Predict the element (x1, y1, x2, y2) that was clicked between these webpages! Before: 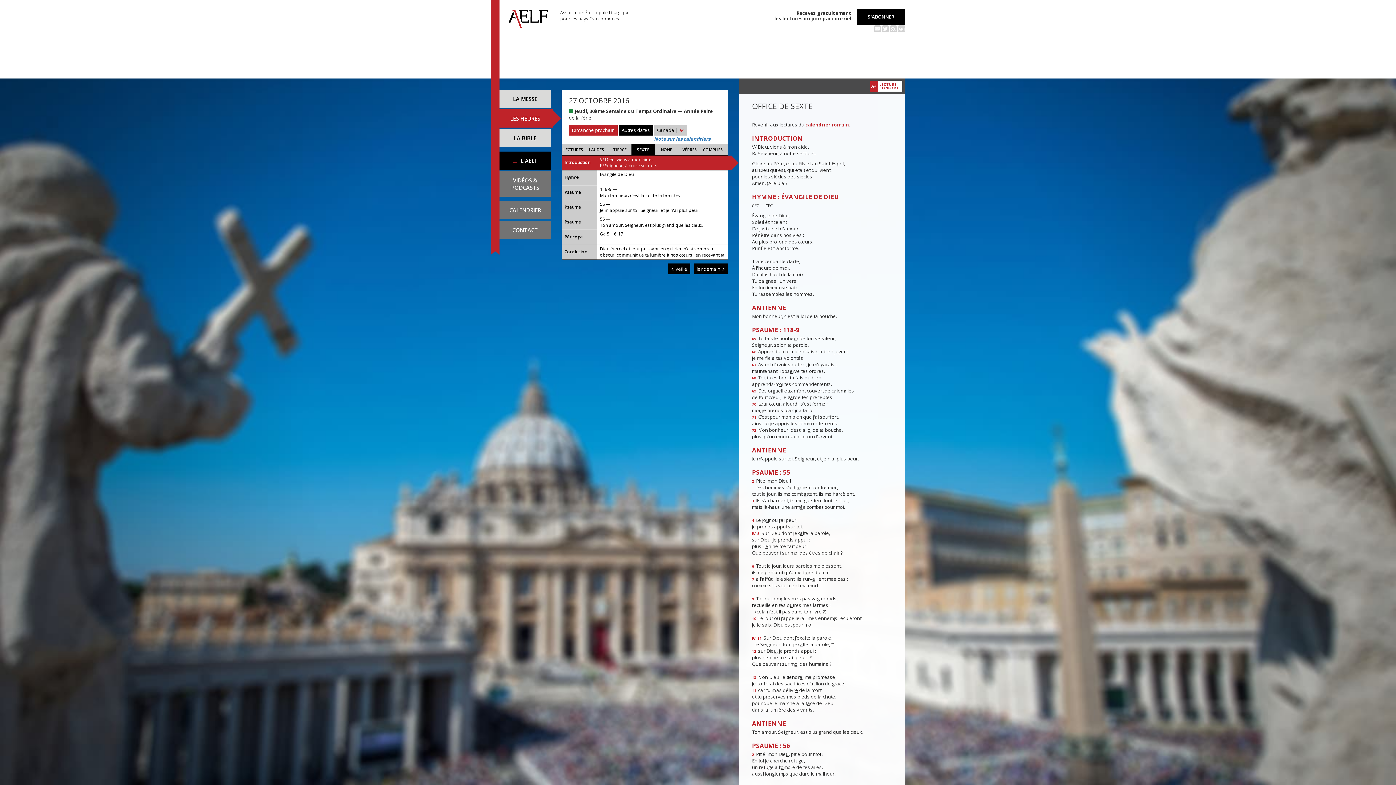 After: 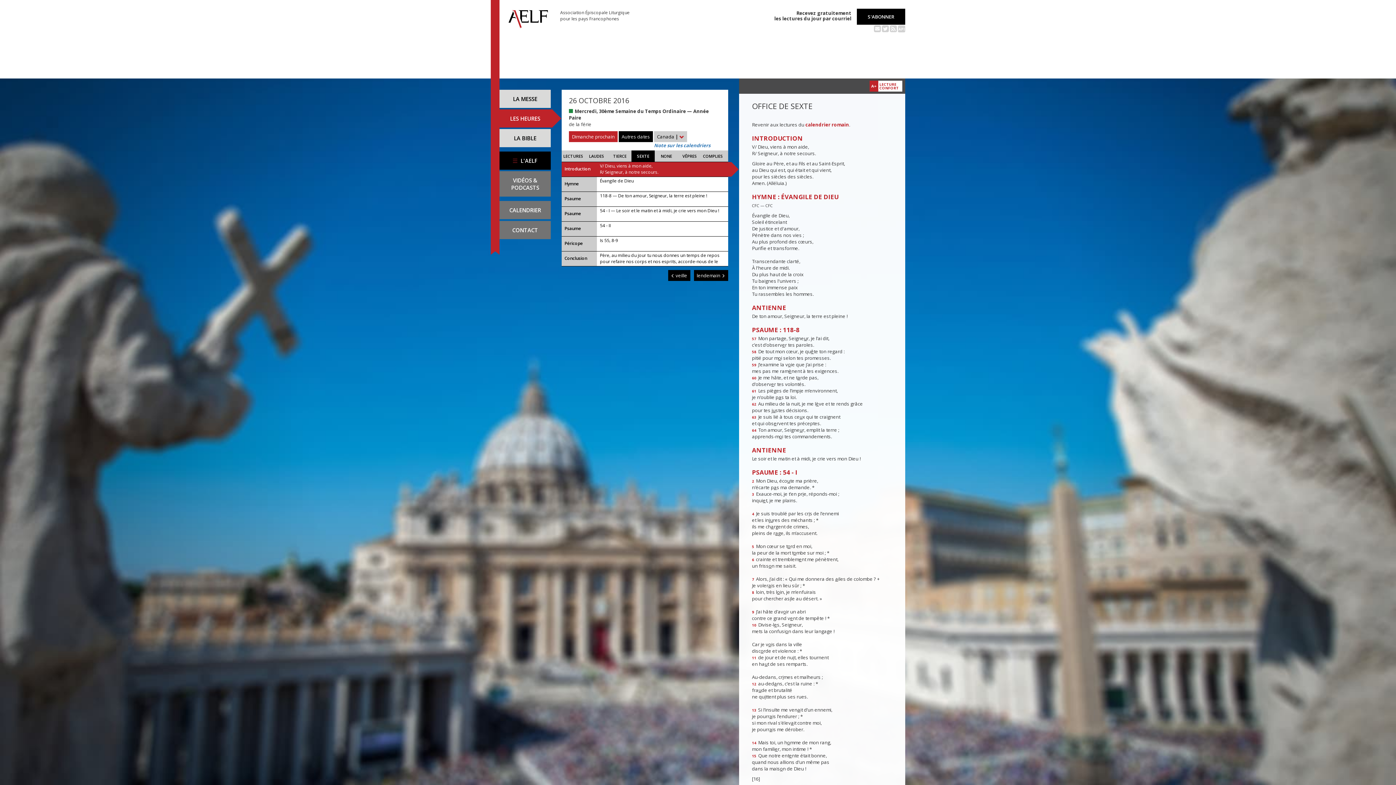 Action: bbox: (668, 263, 690, 274) label:  veille